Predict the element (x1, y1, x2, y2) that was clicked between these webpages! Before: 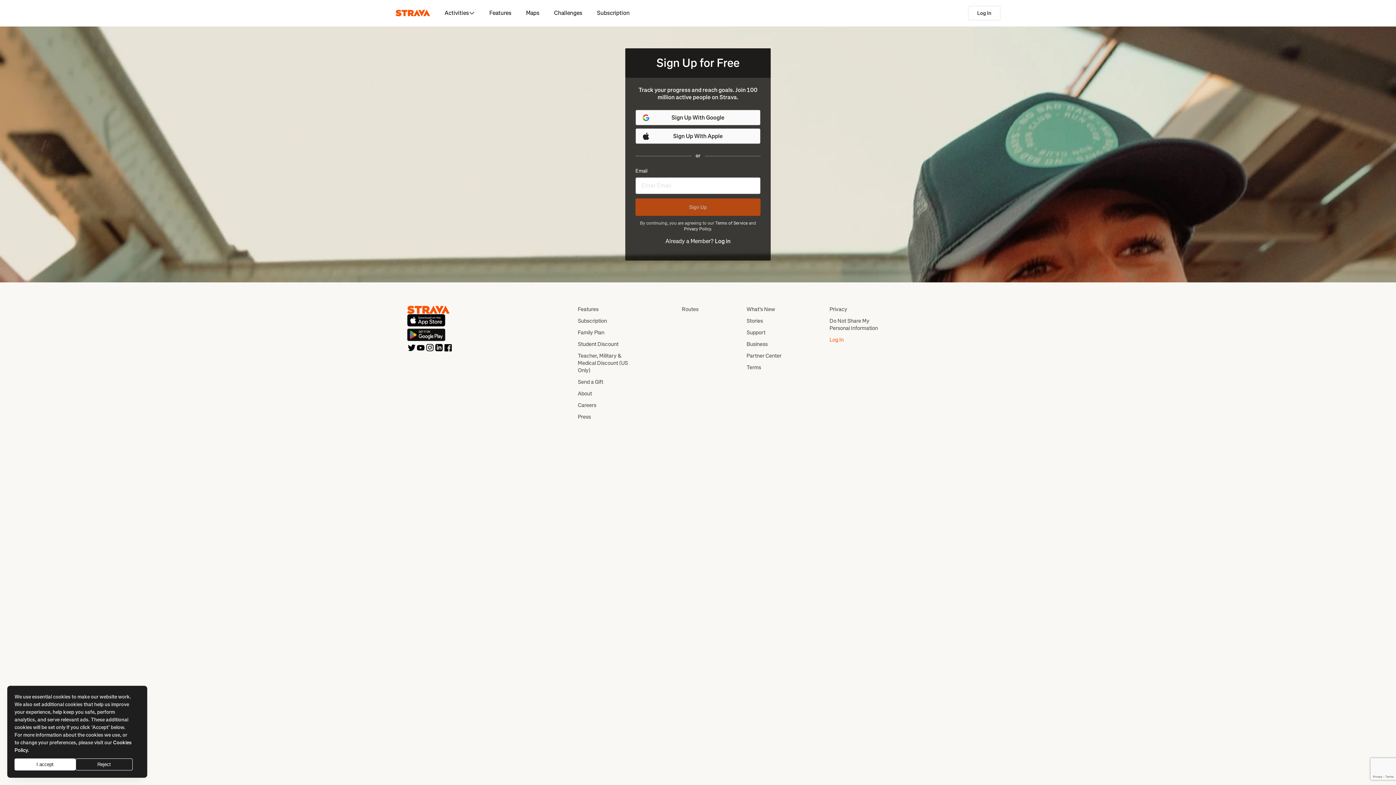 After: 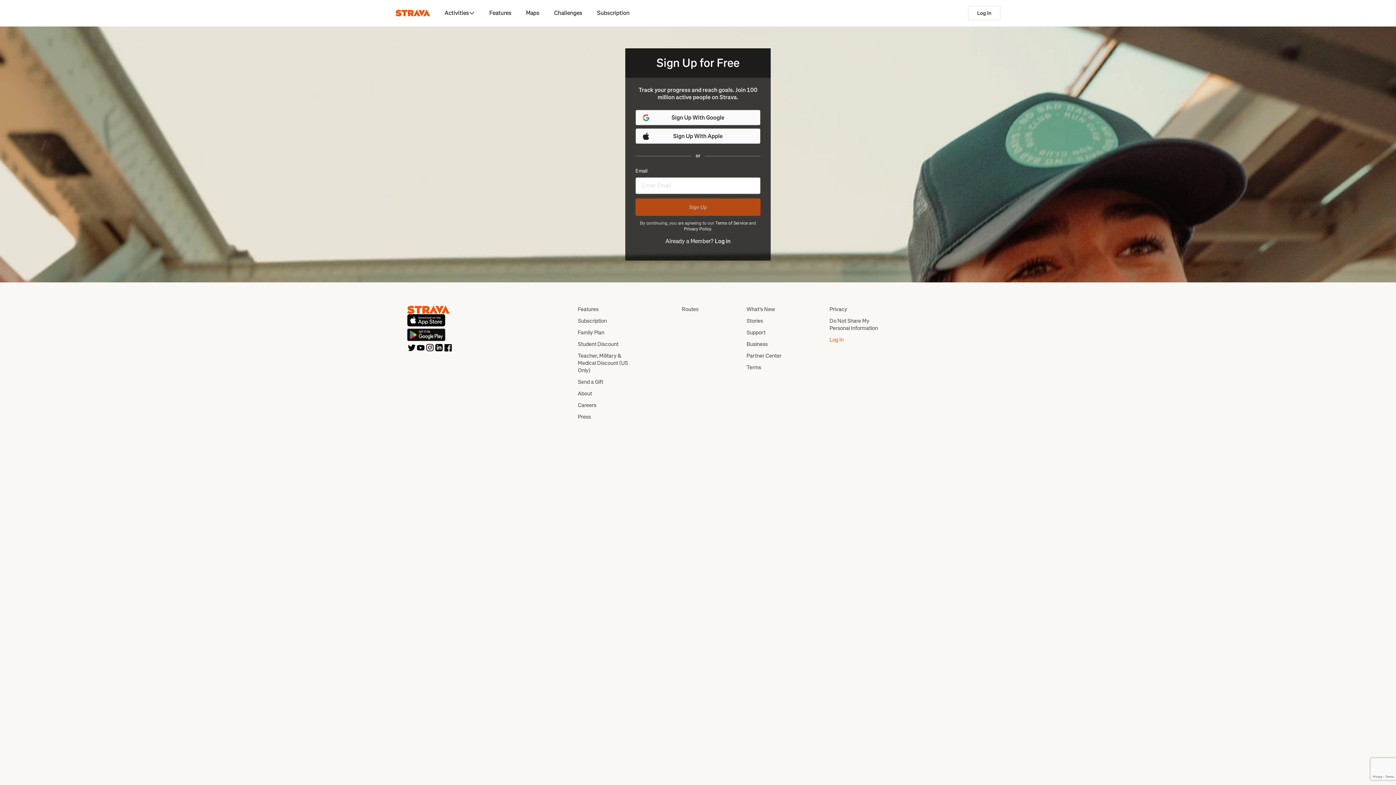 Action: label: I accept bbox: (14, 758, 75, 770)